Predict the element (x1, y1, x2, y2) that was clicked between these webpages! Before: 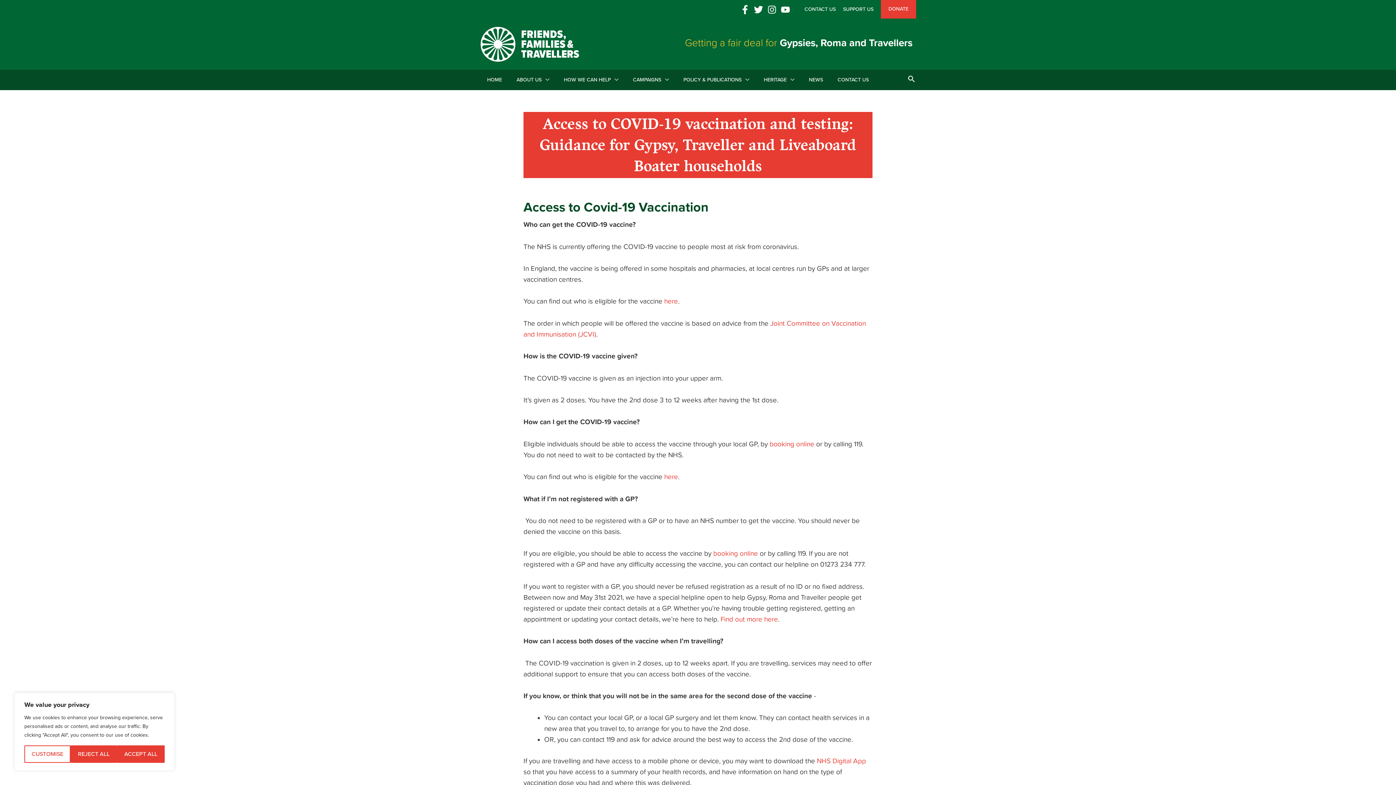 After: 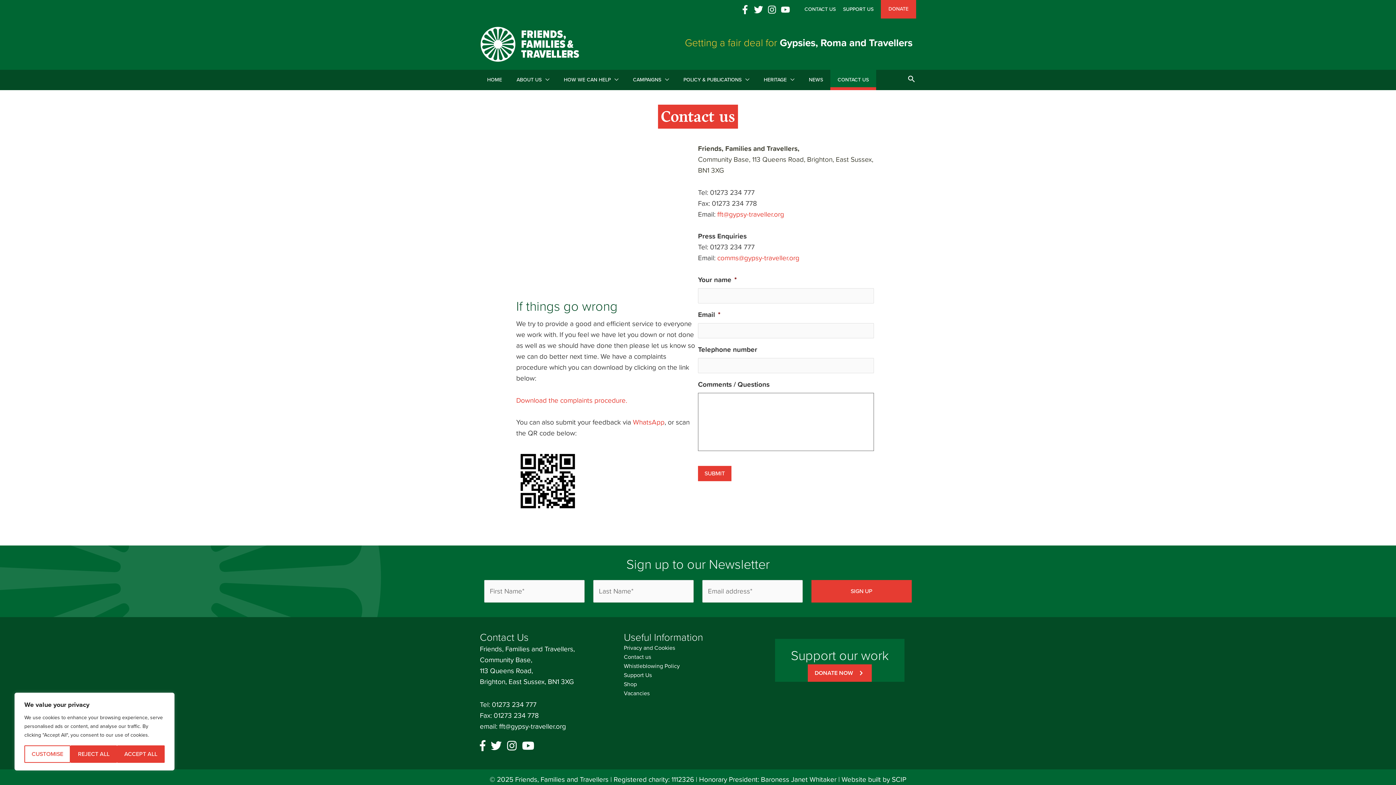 Action: bbox: (797, 0, 836, 18) label: CONTACT US